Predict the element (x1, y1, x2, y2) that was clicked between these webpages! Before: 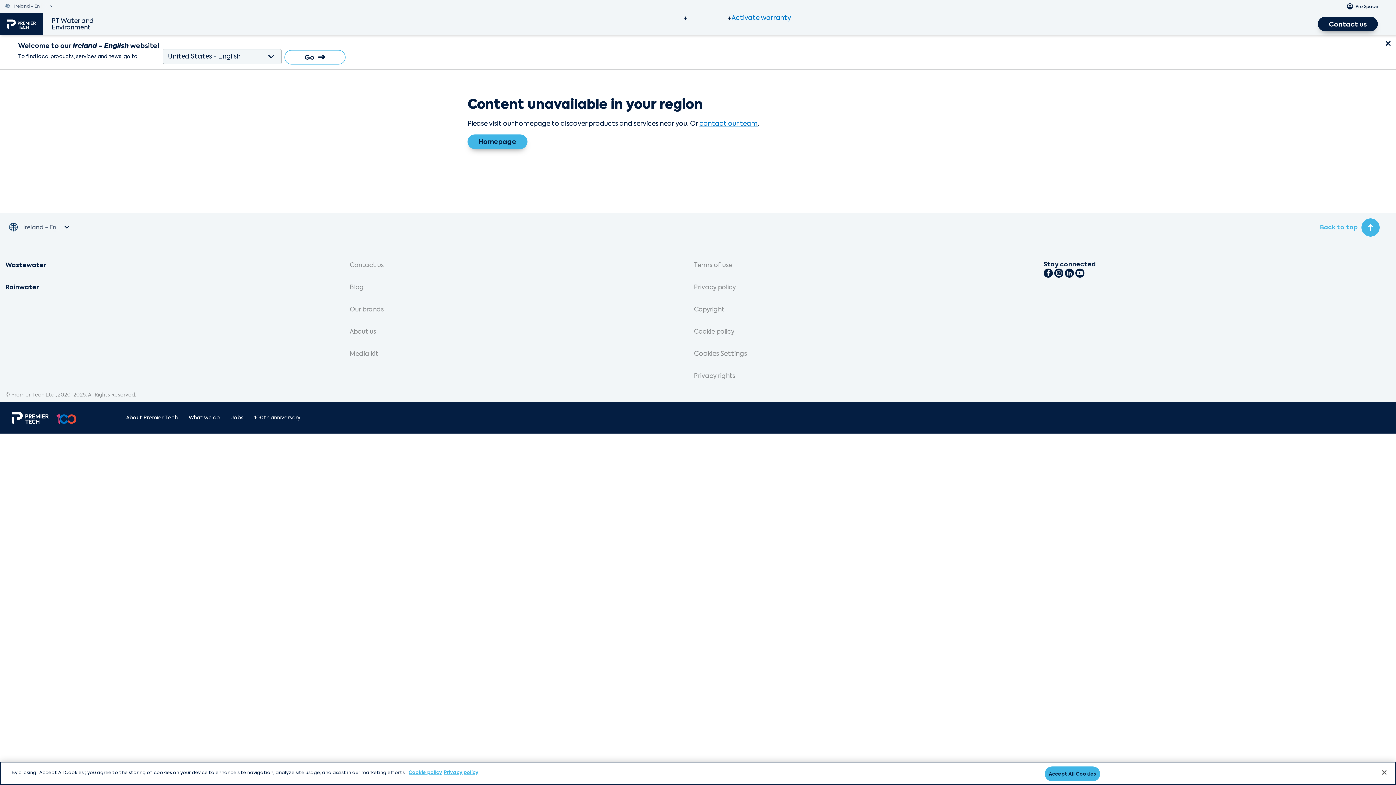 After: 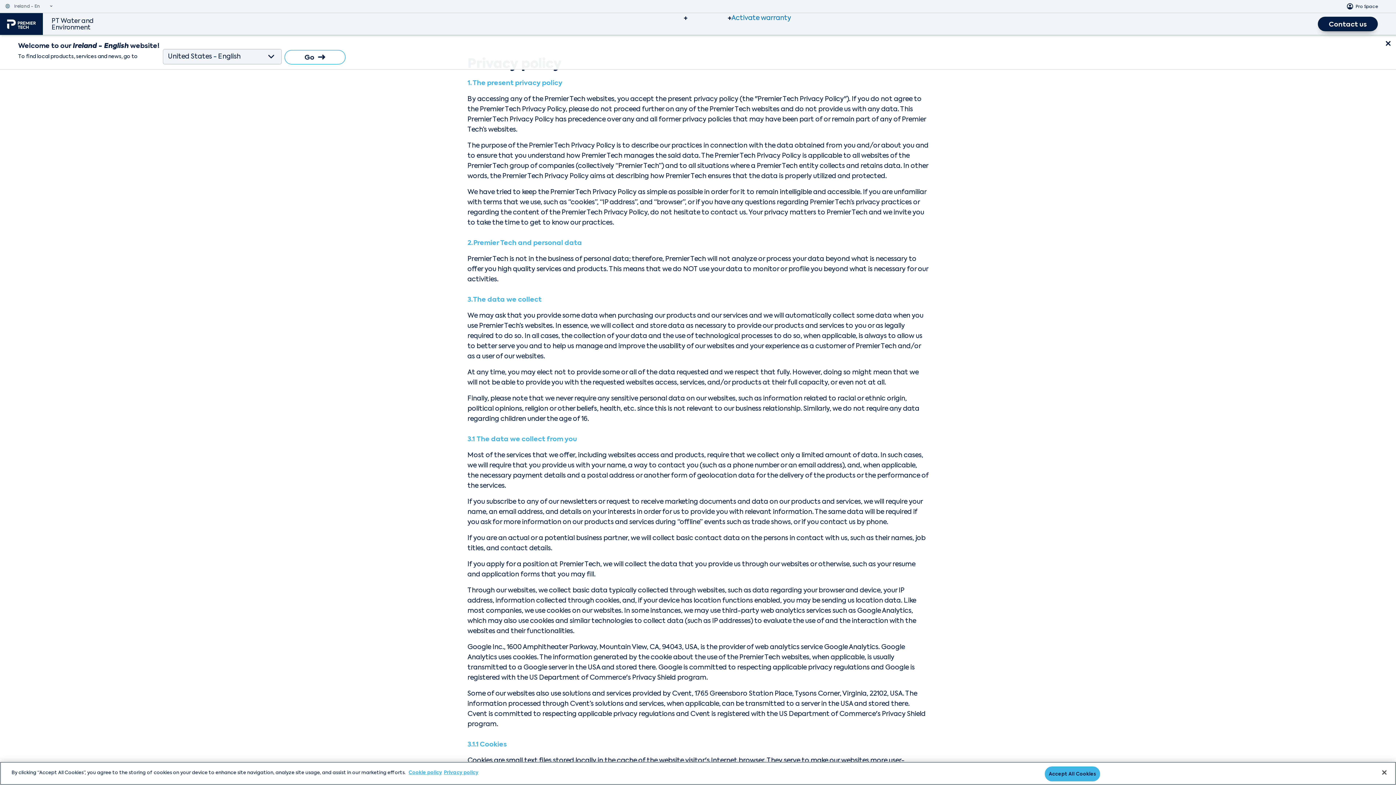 Action: bbox: (694, 283, 735, 291) label: Privacy policy